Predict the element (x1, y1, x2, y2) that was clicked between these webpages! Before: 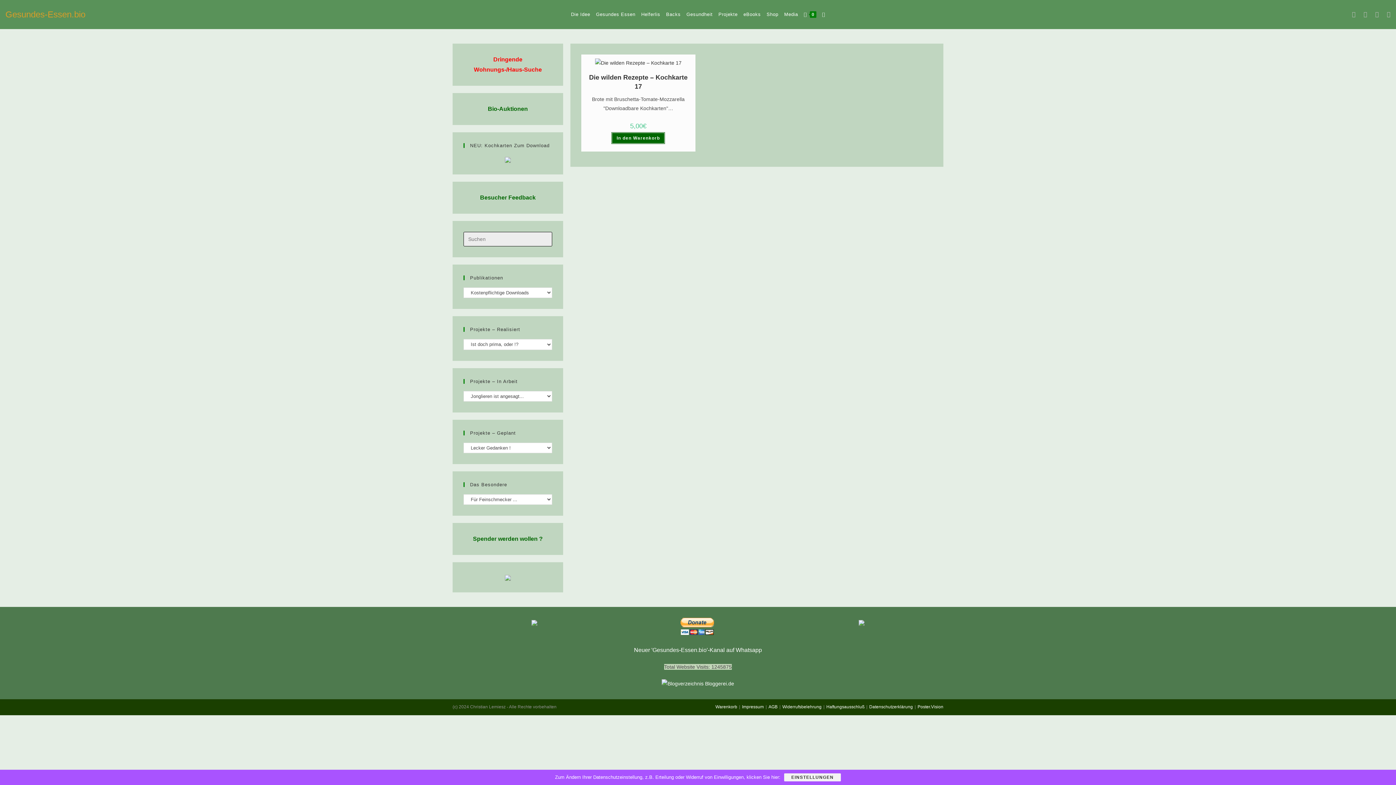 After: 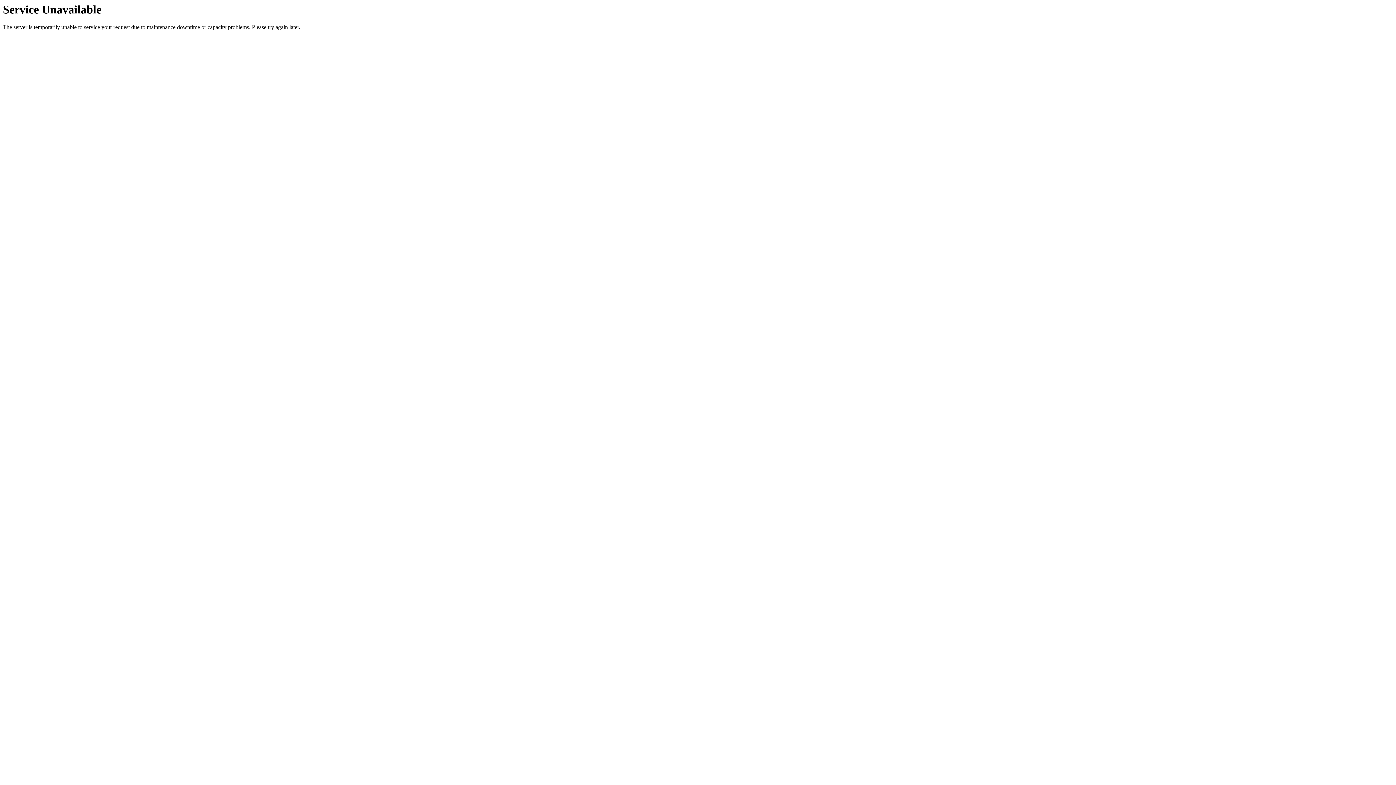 Action: bbox: (505, 575, 510, 580)